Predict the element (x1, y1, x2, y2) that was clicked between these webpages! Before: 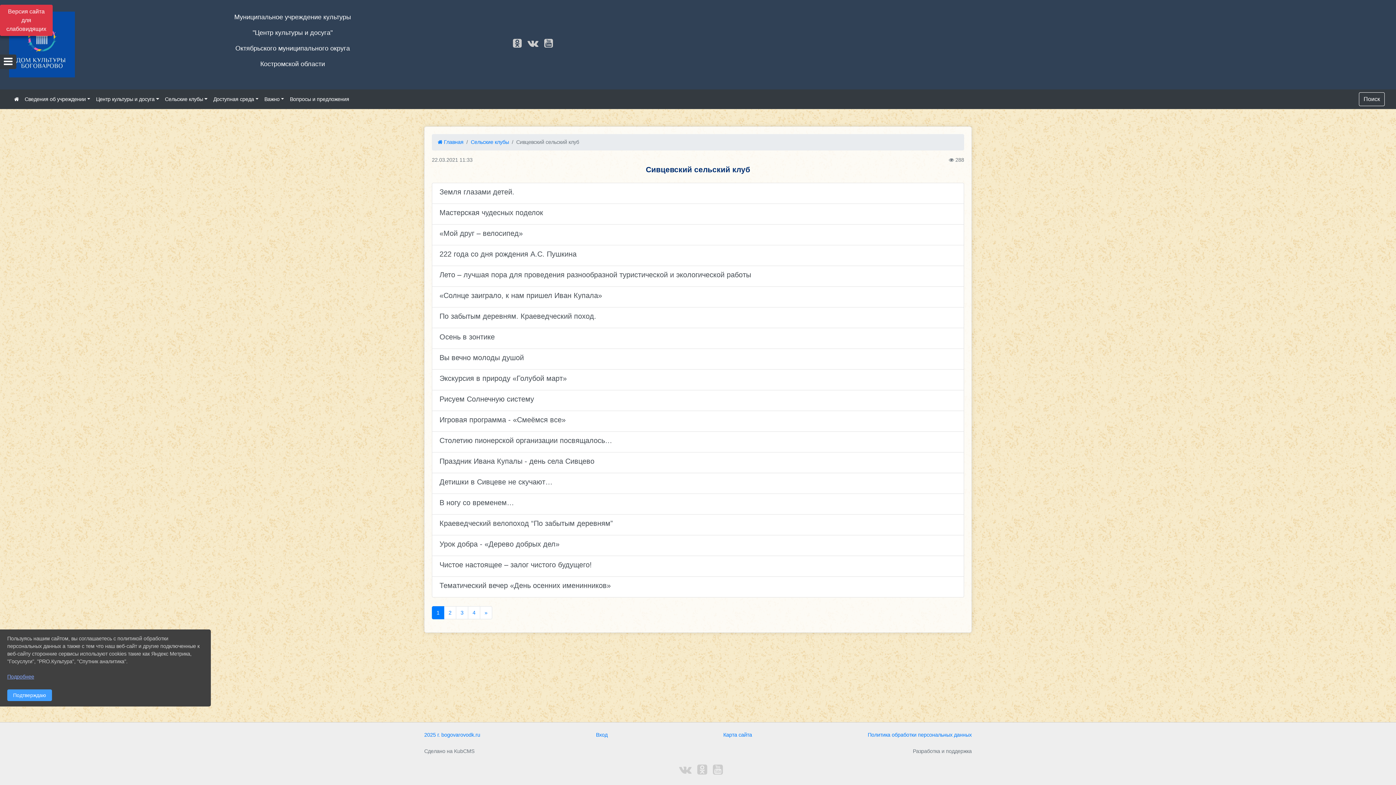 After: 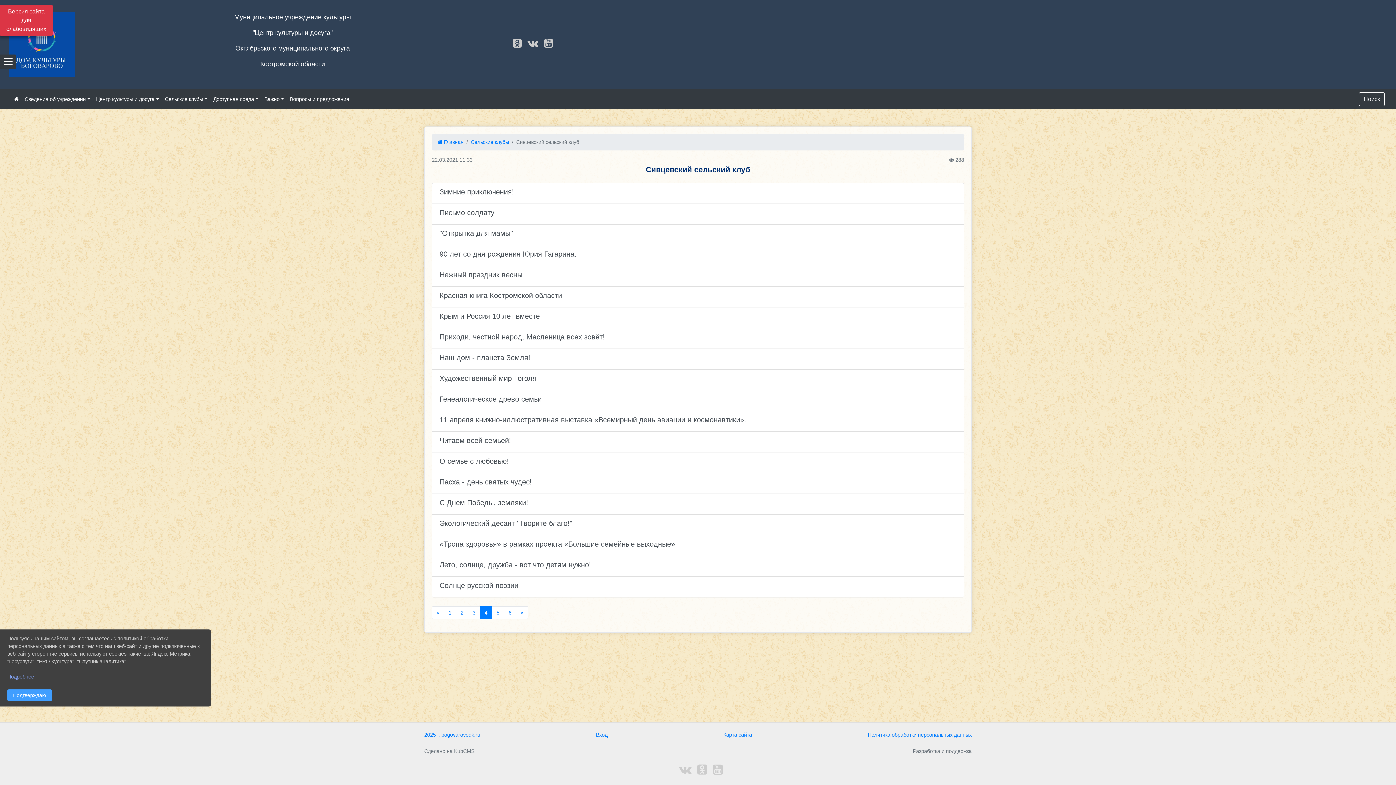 Action: bbox: (468, 606, 480, 619) label: 4